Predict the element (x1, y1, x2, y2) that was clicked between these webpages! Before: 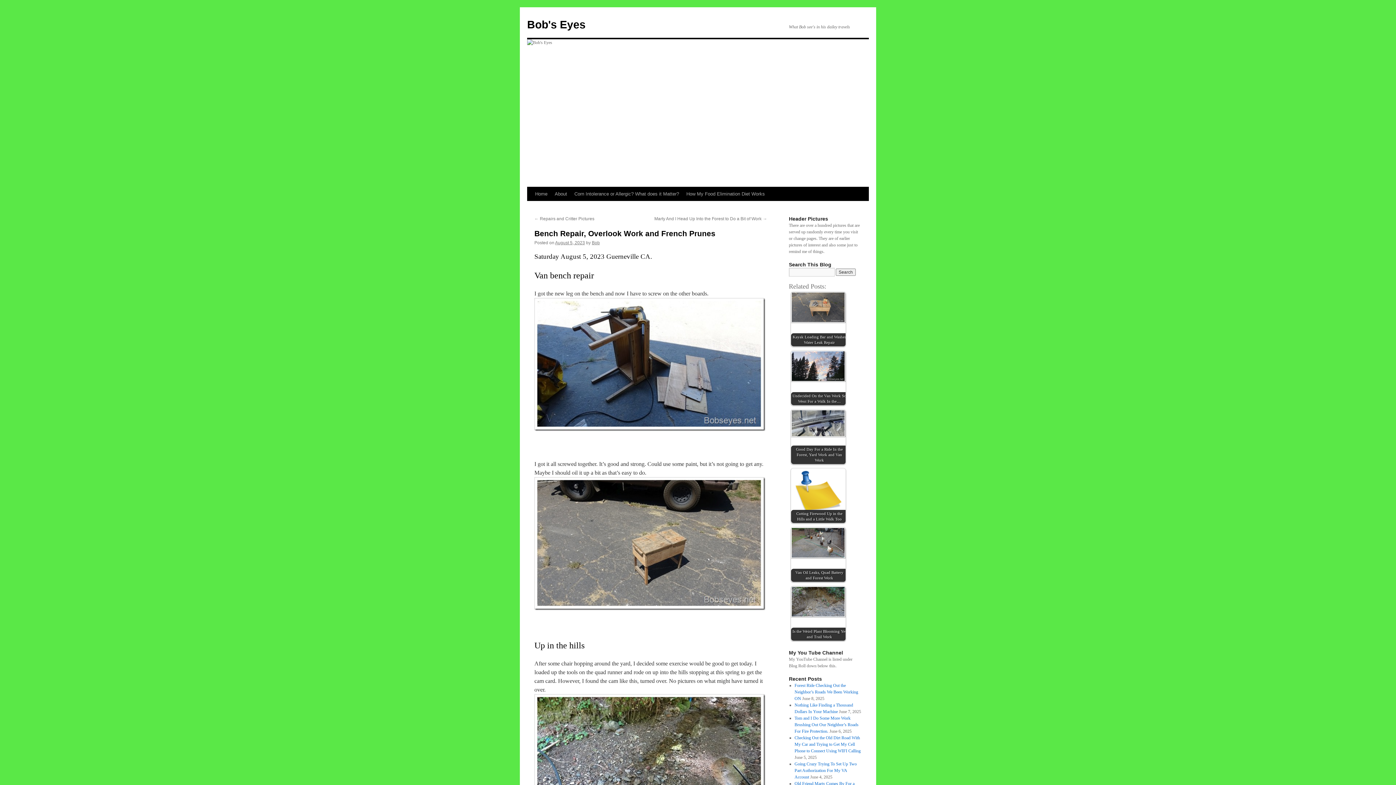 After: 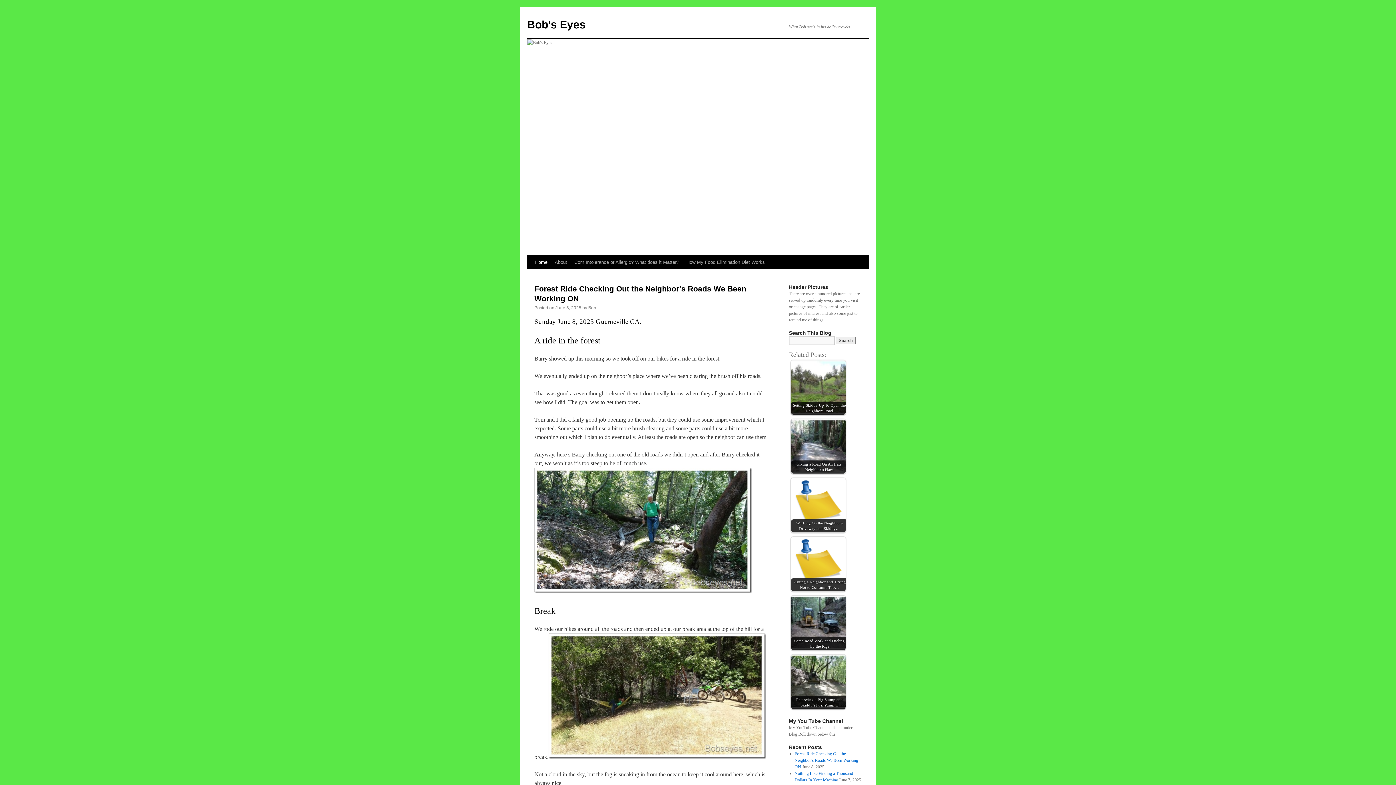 Action: label: Home bbox: (531, 187, 551, 201)